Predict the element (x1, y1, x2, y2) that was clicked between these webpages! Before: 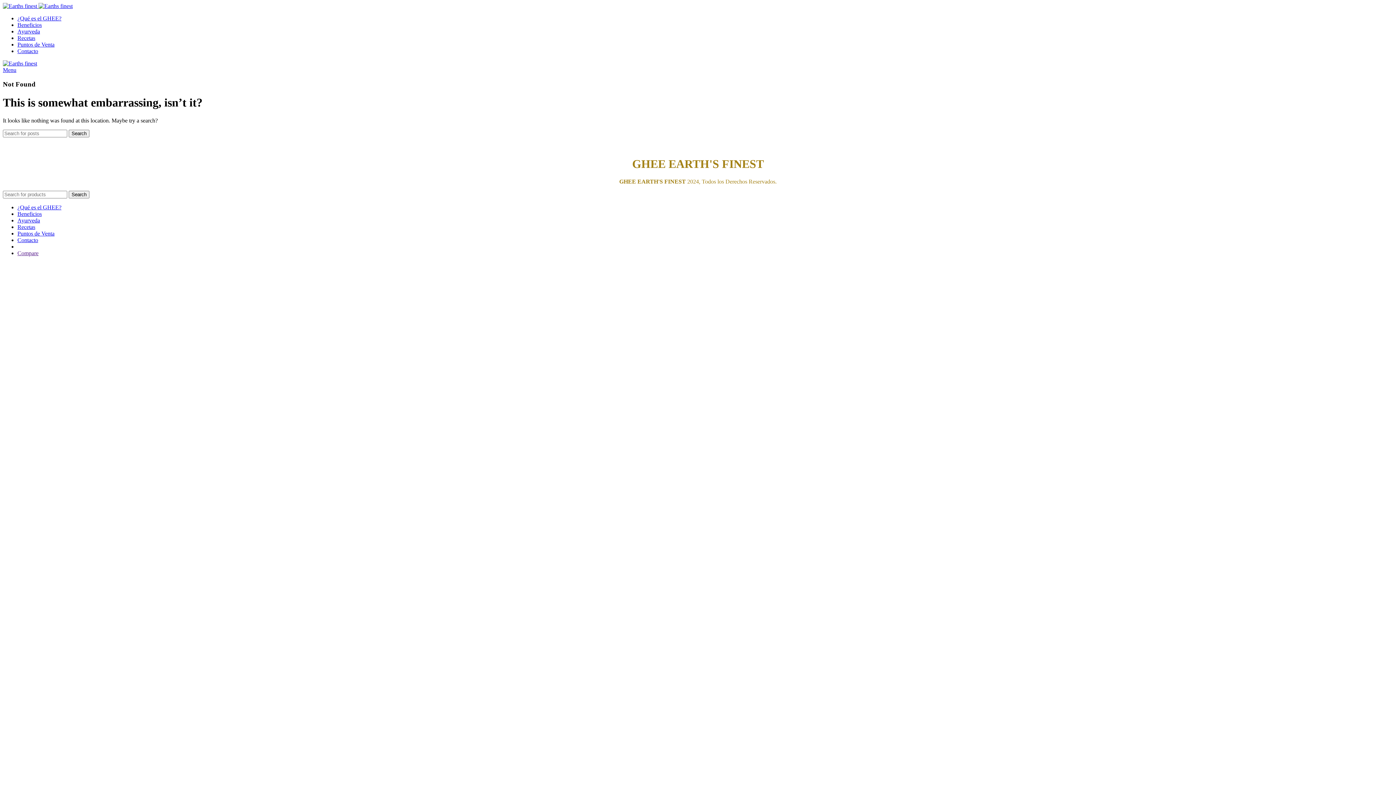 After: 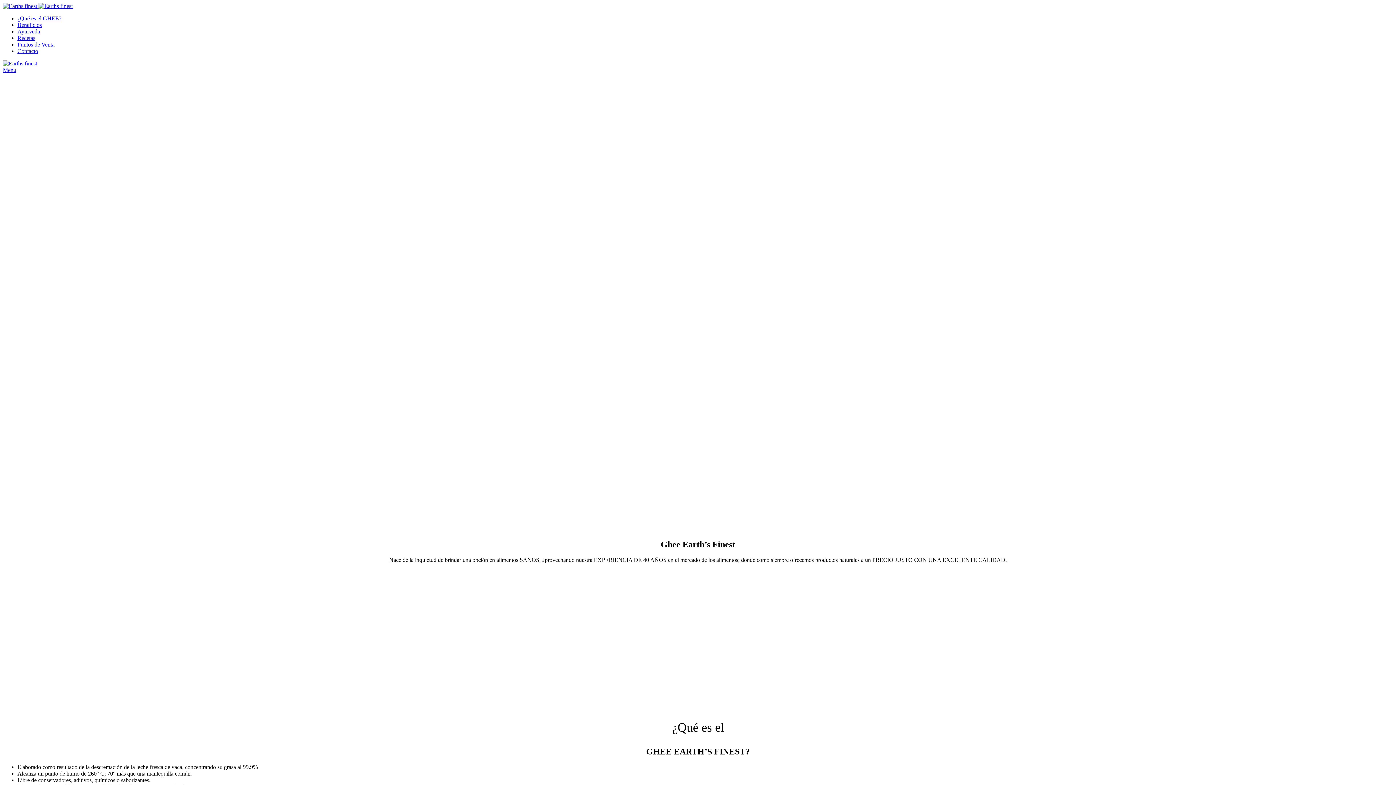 Action: bbox: (17, 41, 54, 47) label: Puntos de Venta